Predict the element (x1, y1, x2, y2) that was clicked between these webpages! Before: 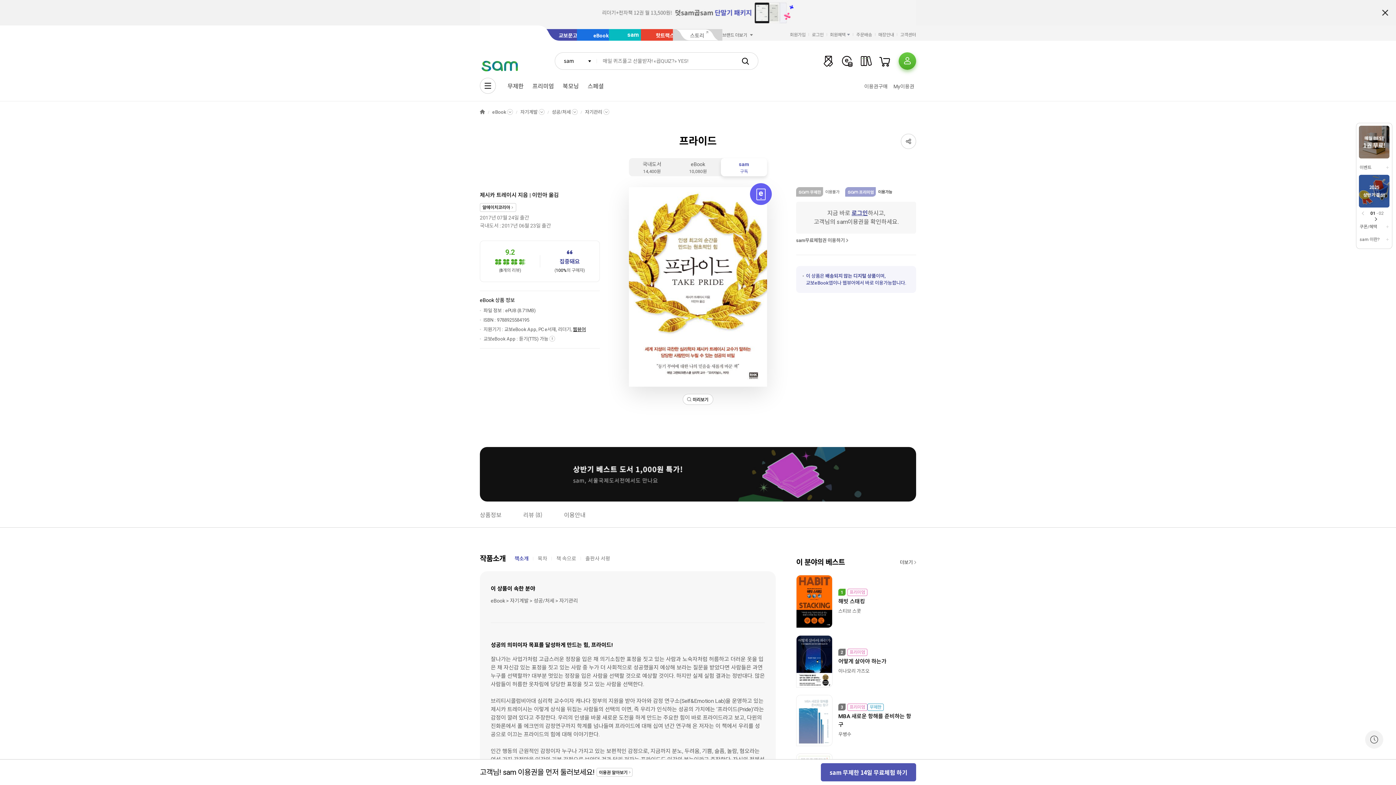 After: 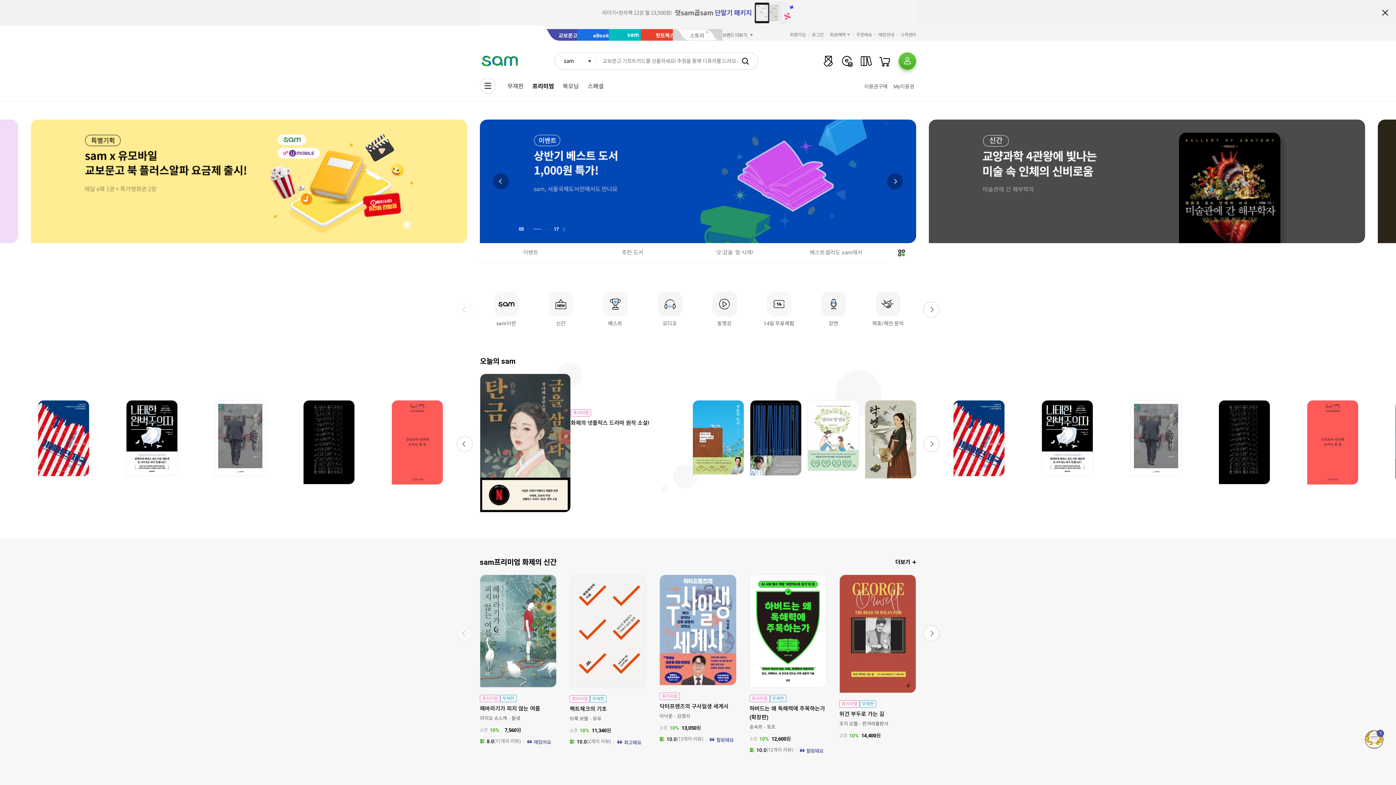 Action: bbox: (528, 80, 558, 92) label: 프리미엄